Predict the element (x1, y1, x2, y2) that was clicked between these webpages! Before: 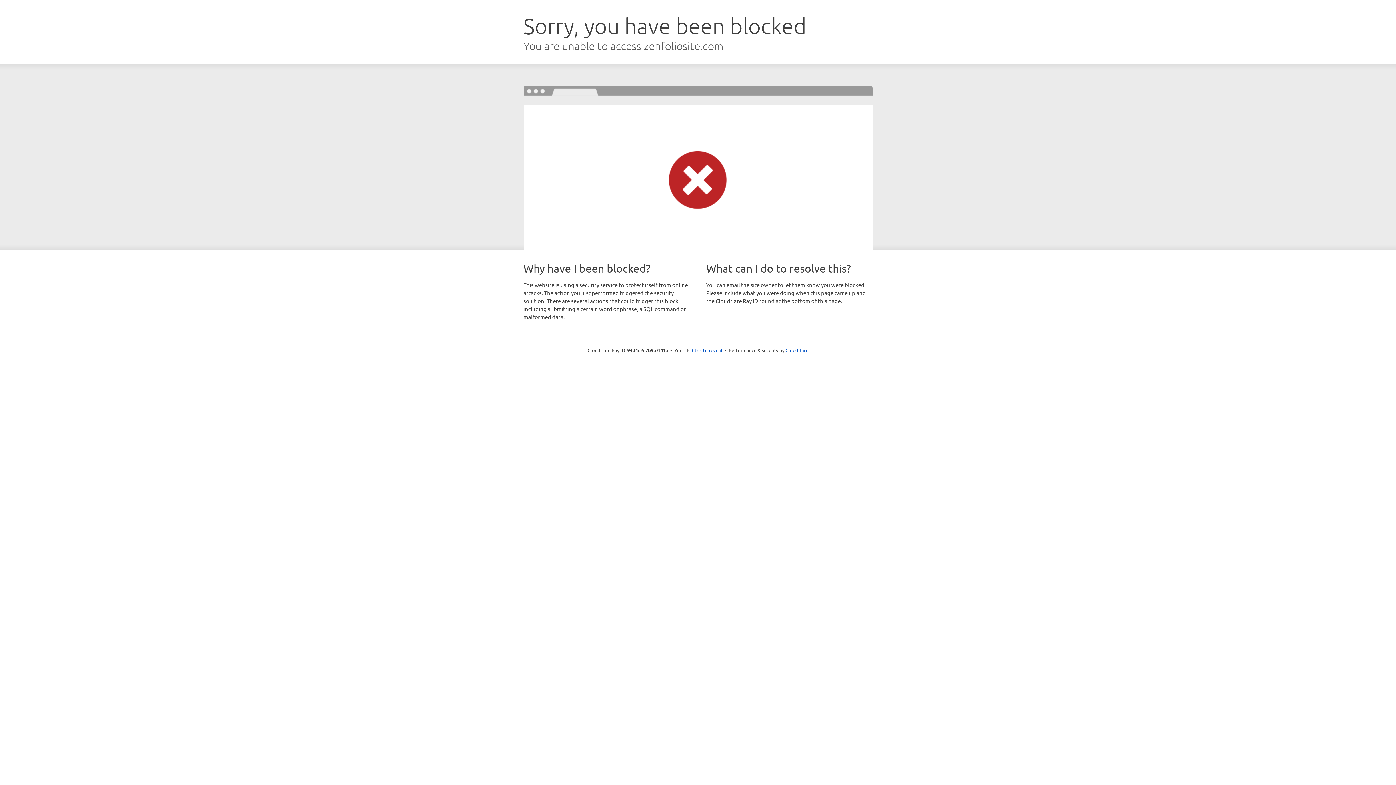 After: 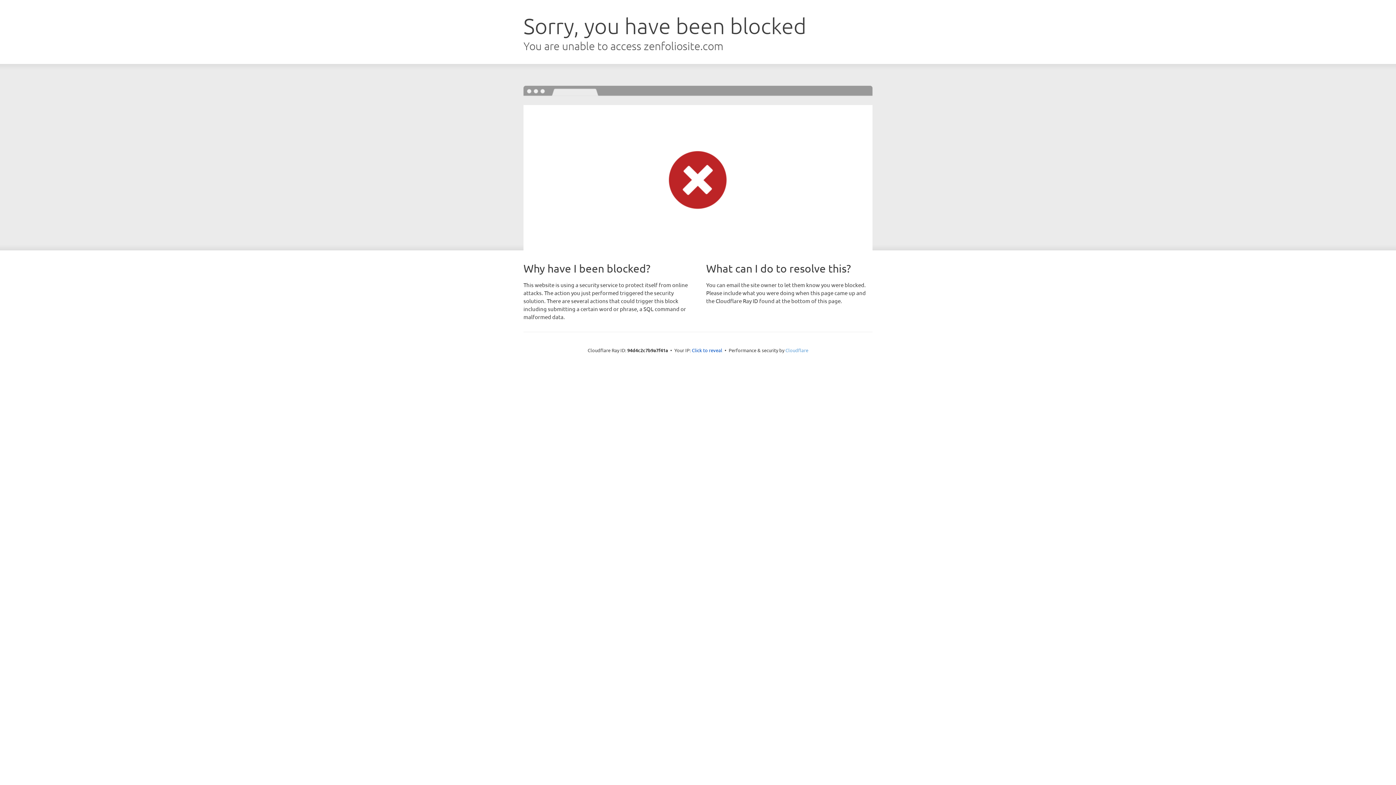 Action: label: Cloudflare bbox: (785, 347, 808, 353)